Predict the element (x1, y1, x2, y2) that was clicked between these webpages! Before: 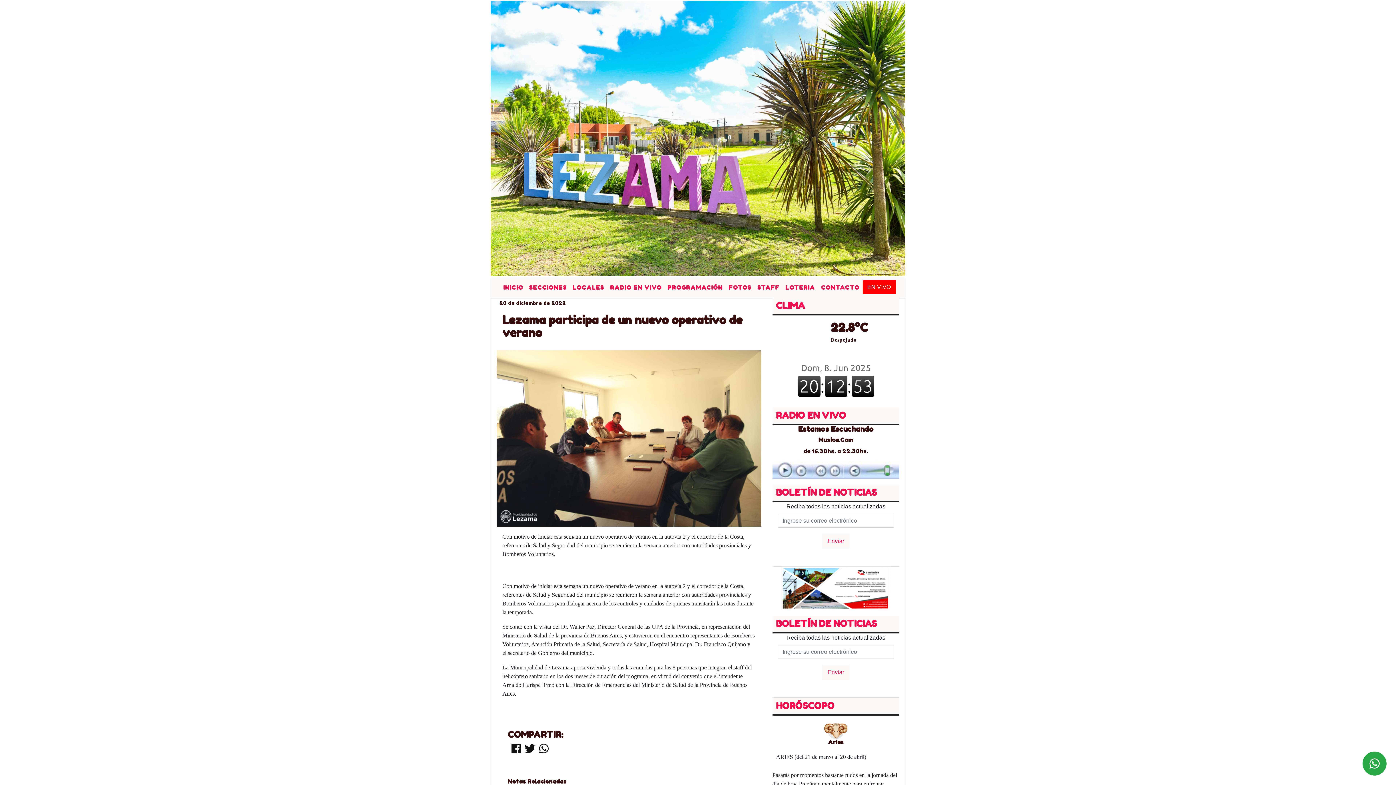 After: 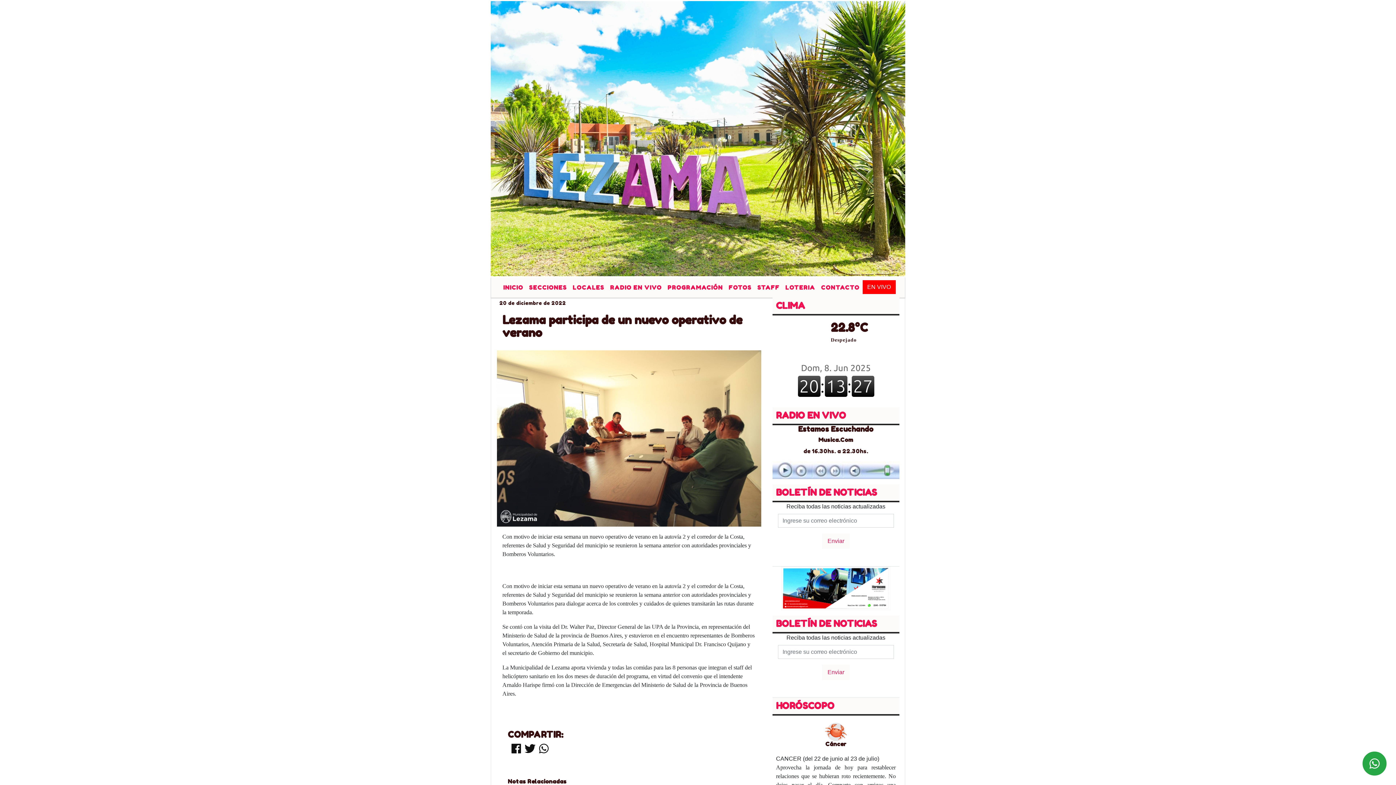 Action: bbox: (822, 664, 849, 680) label: Enviar